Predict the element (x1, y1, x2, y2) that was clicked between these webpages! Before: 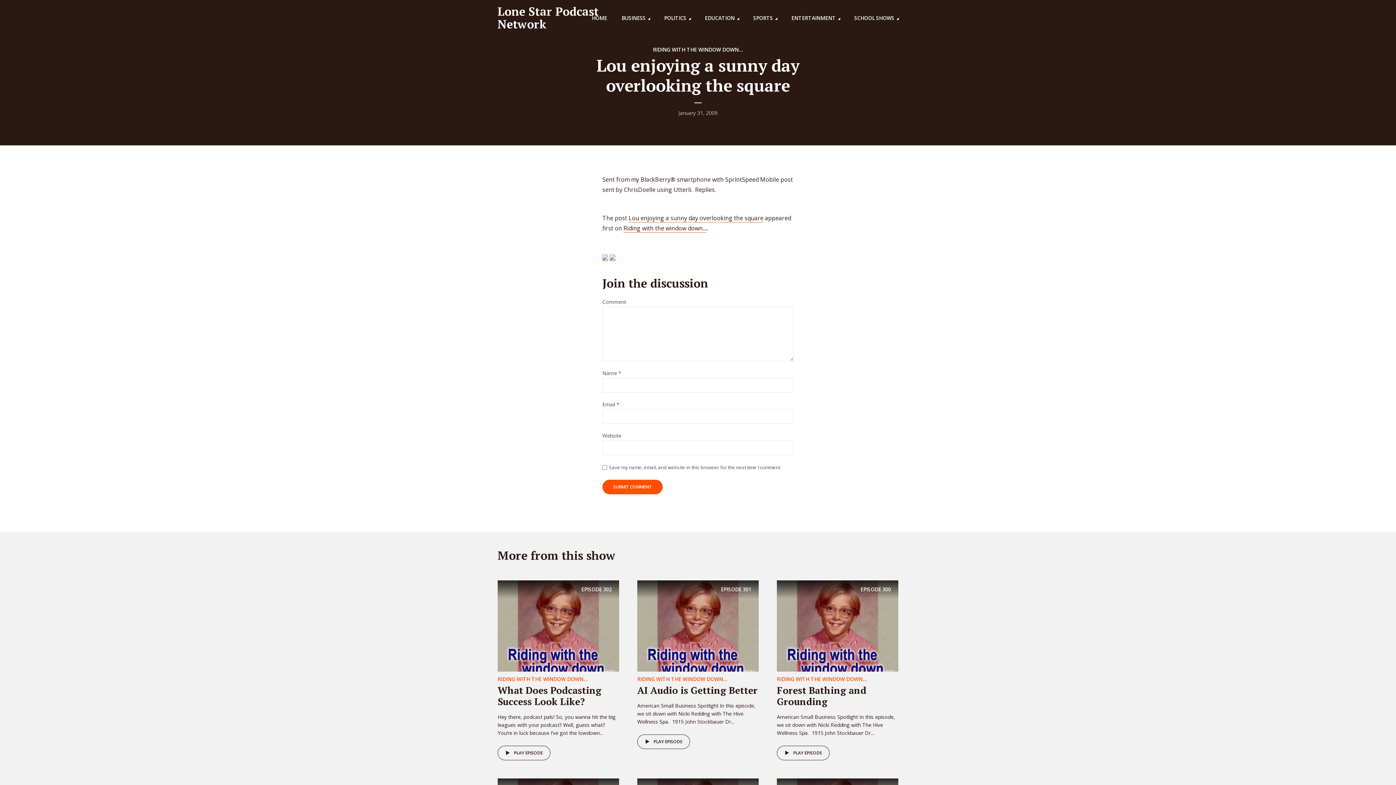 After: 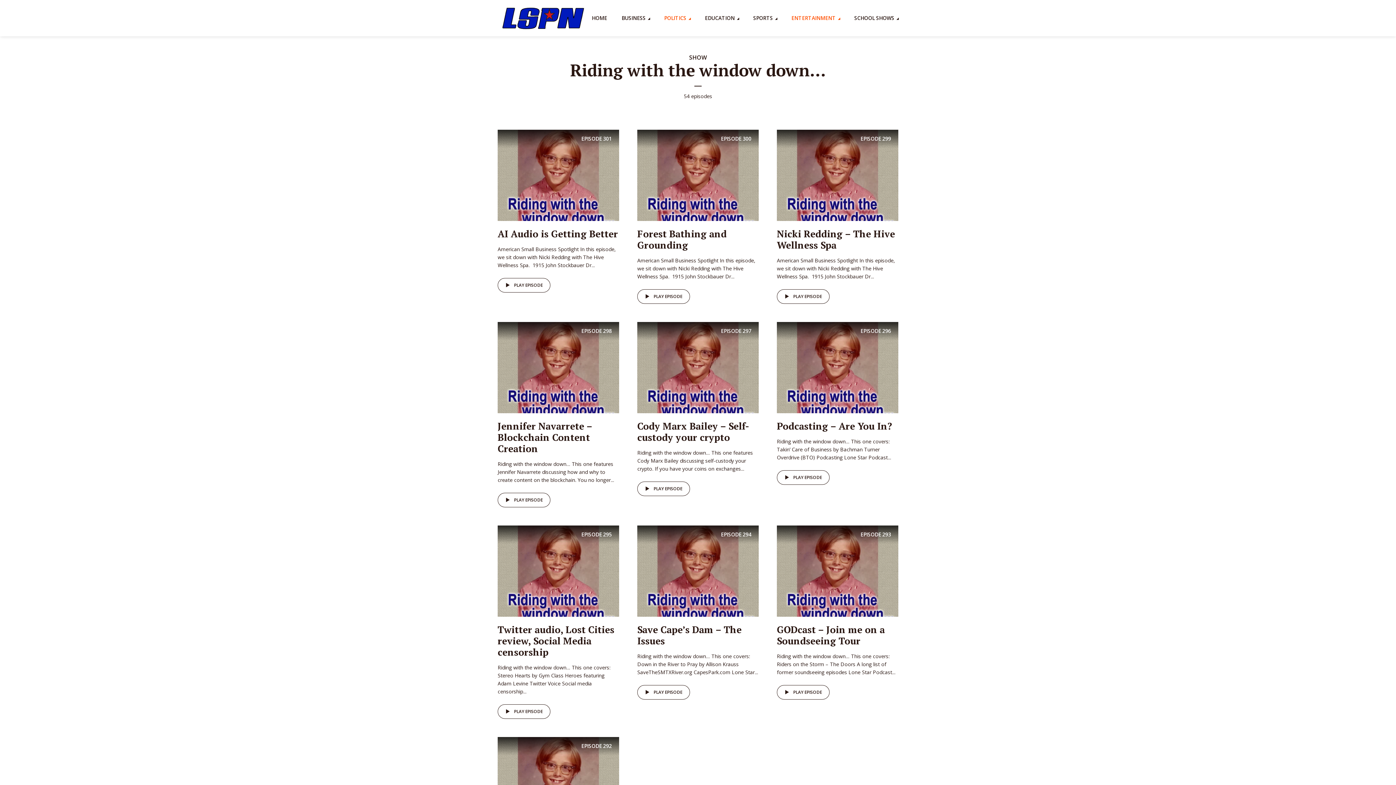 Action: label: RIDING WITH THE WINDOW DOWN... bbox: (777, 676, 867, 682)